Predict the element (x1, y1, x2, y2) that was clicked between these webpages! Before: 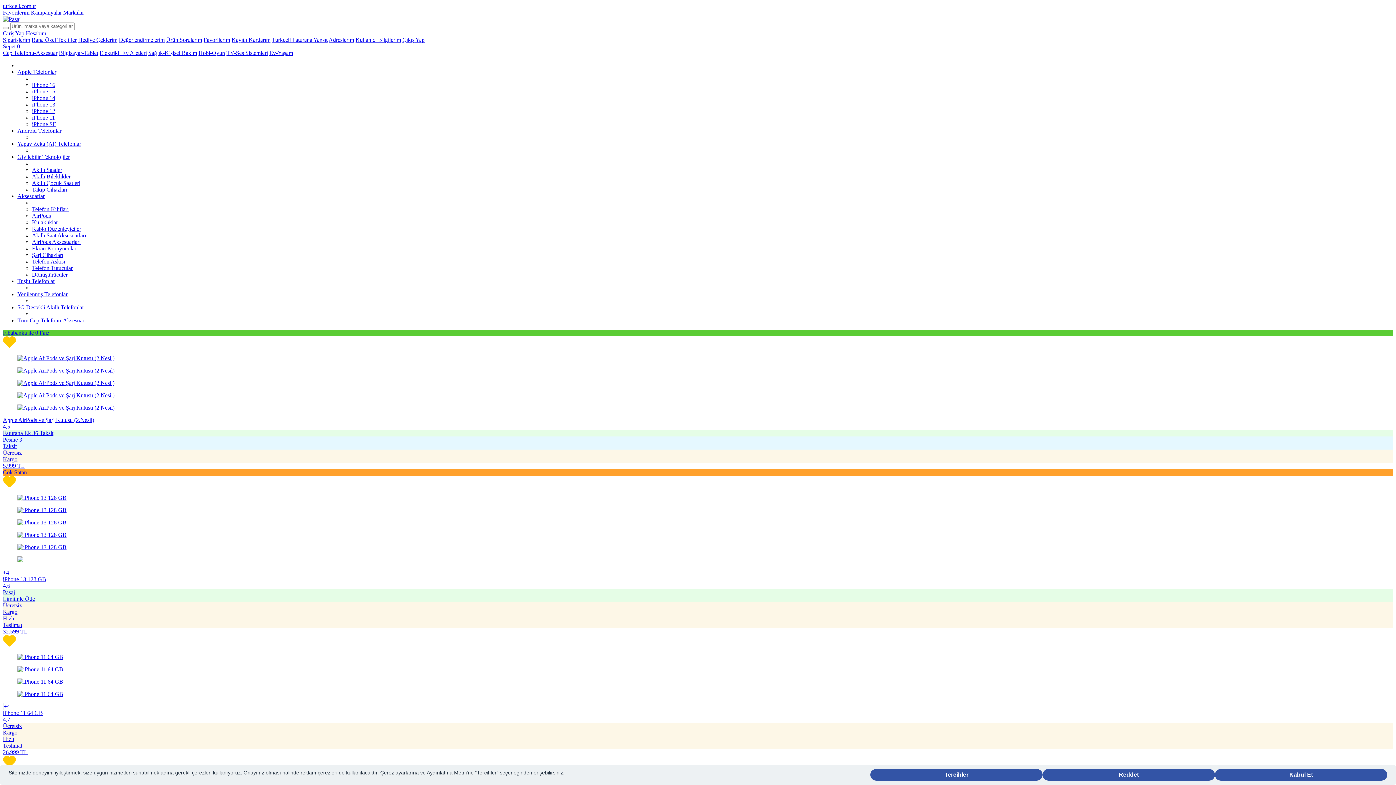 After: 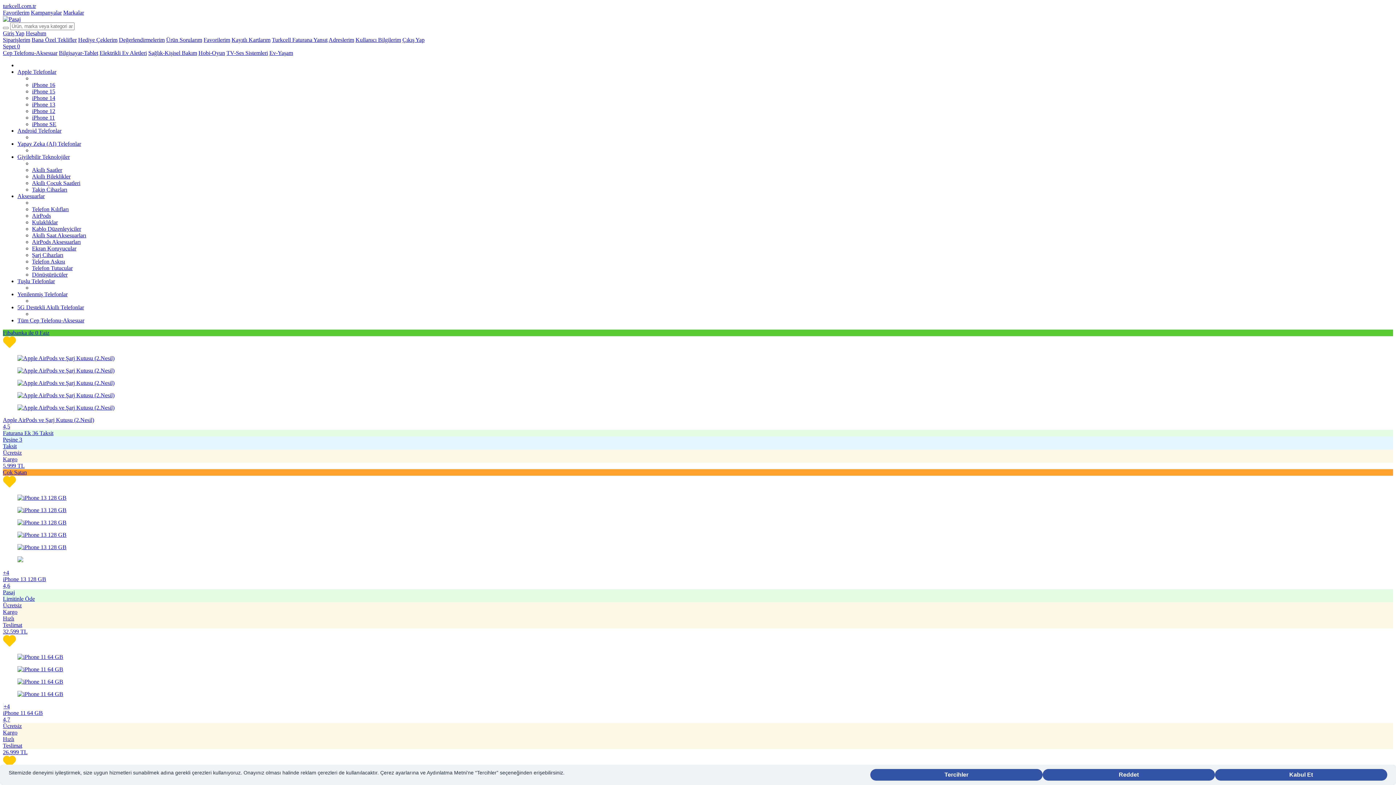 Action: label: iPhone 13 bbox: (32, 101, 55, 107)